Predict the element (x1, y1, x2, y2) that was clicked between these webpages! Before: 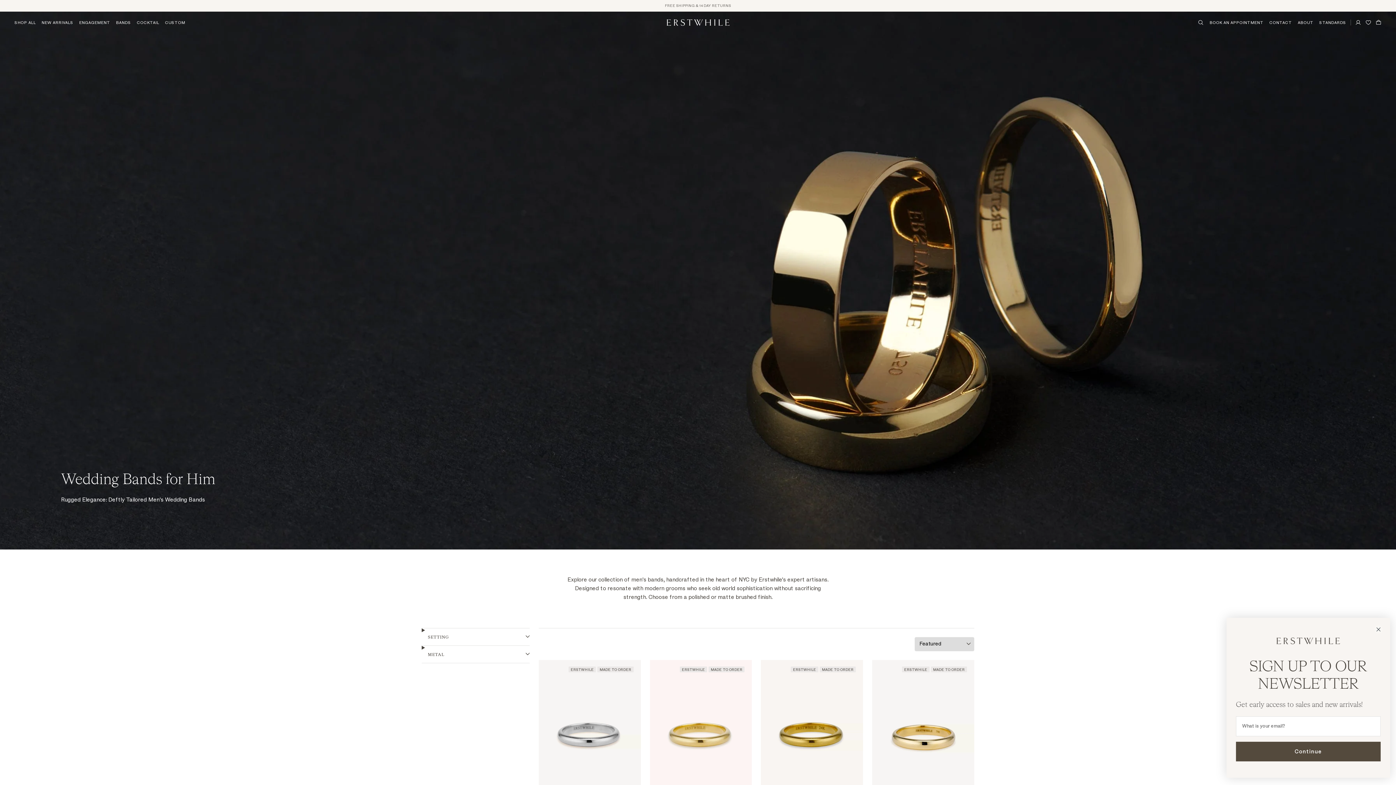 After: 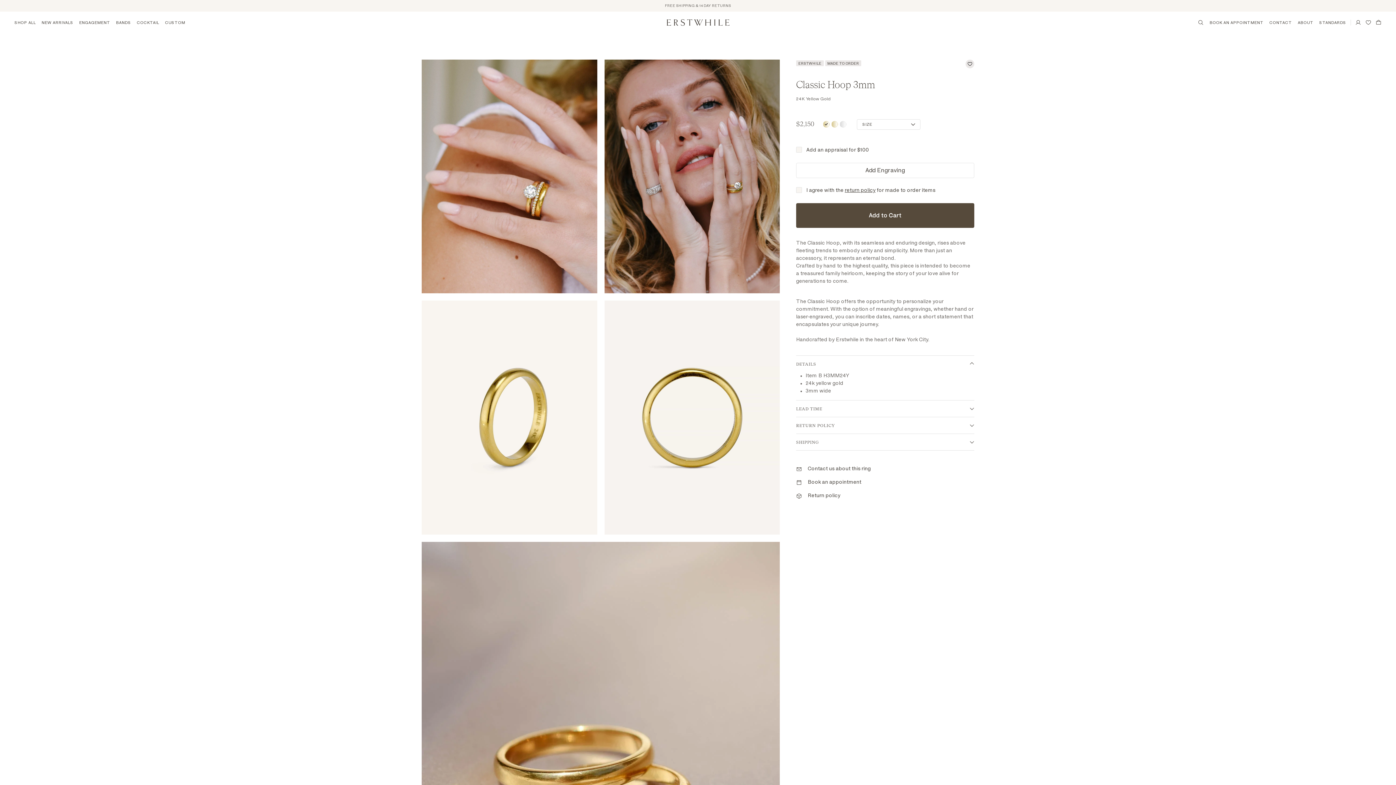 Action: bbox: (761, 660, 863, 813) label: ERSTWHILE
MADE TO ORDER